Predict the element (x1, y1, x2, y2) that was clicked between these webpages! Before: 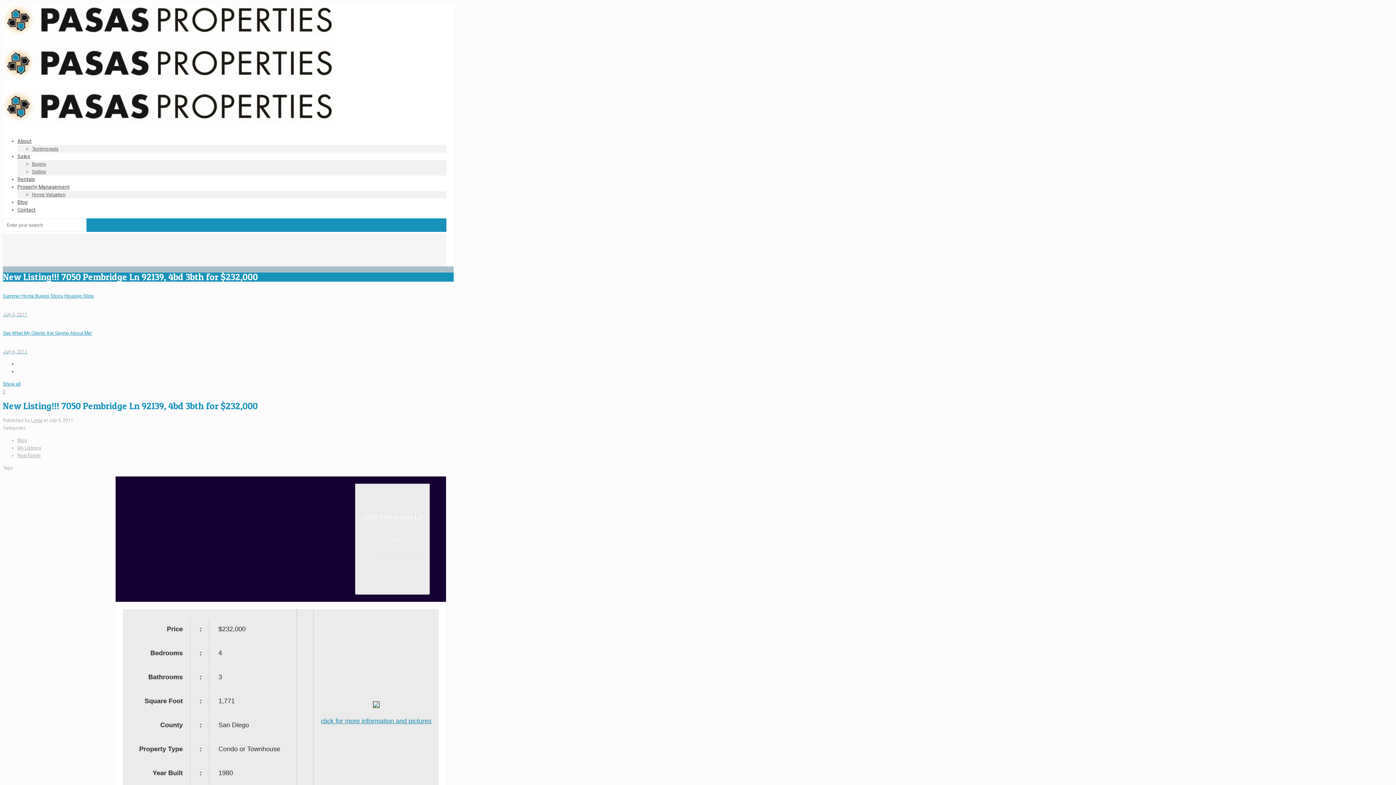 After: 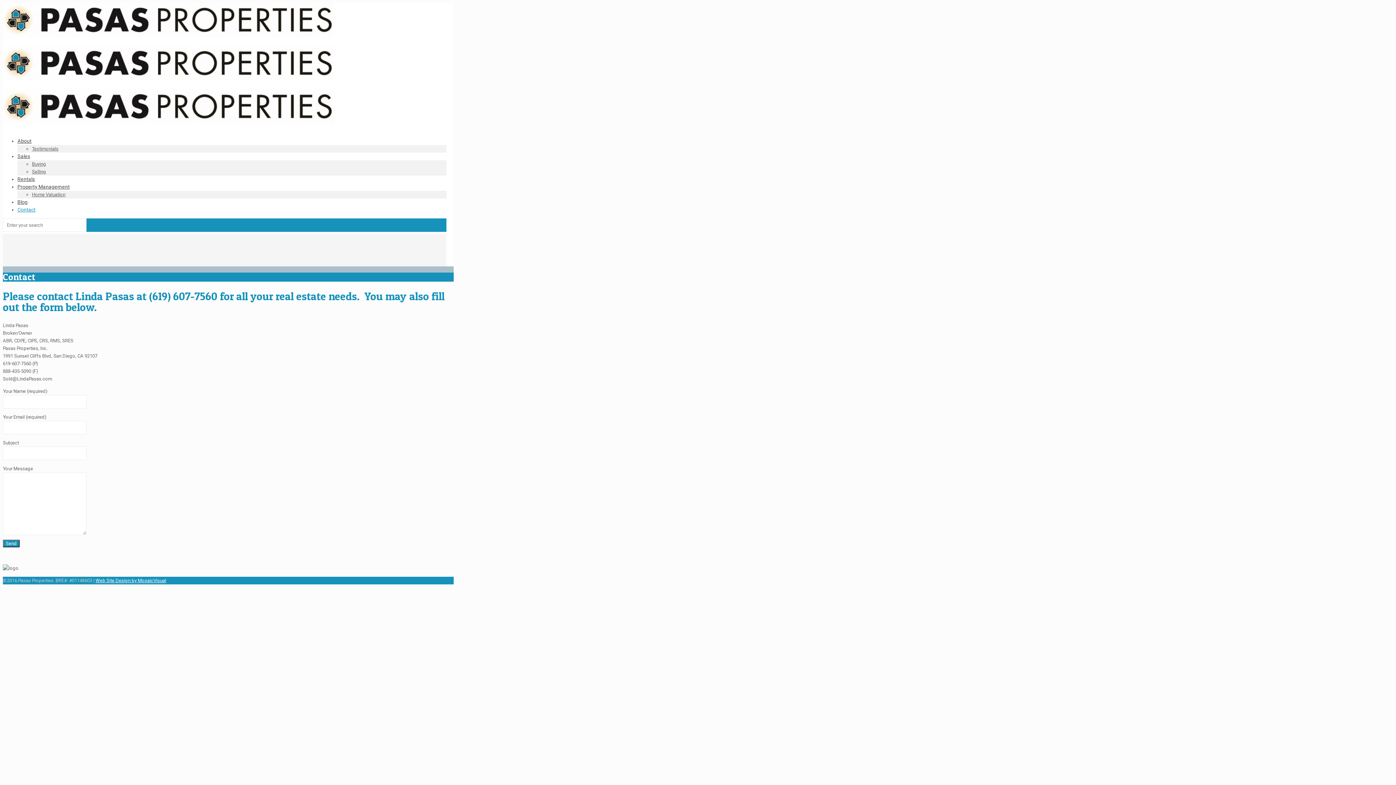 Action: bbox: (17, 201, 35, 218) label: Contact